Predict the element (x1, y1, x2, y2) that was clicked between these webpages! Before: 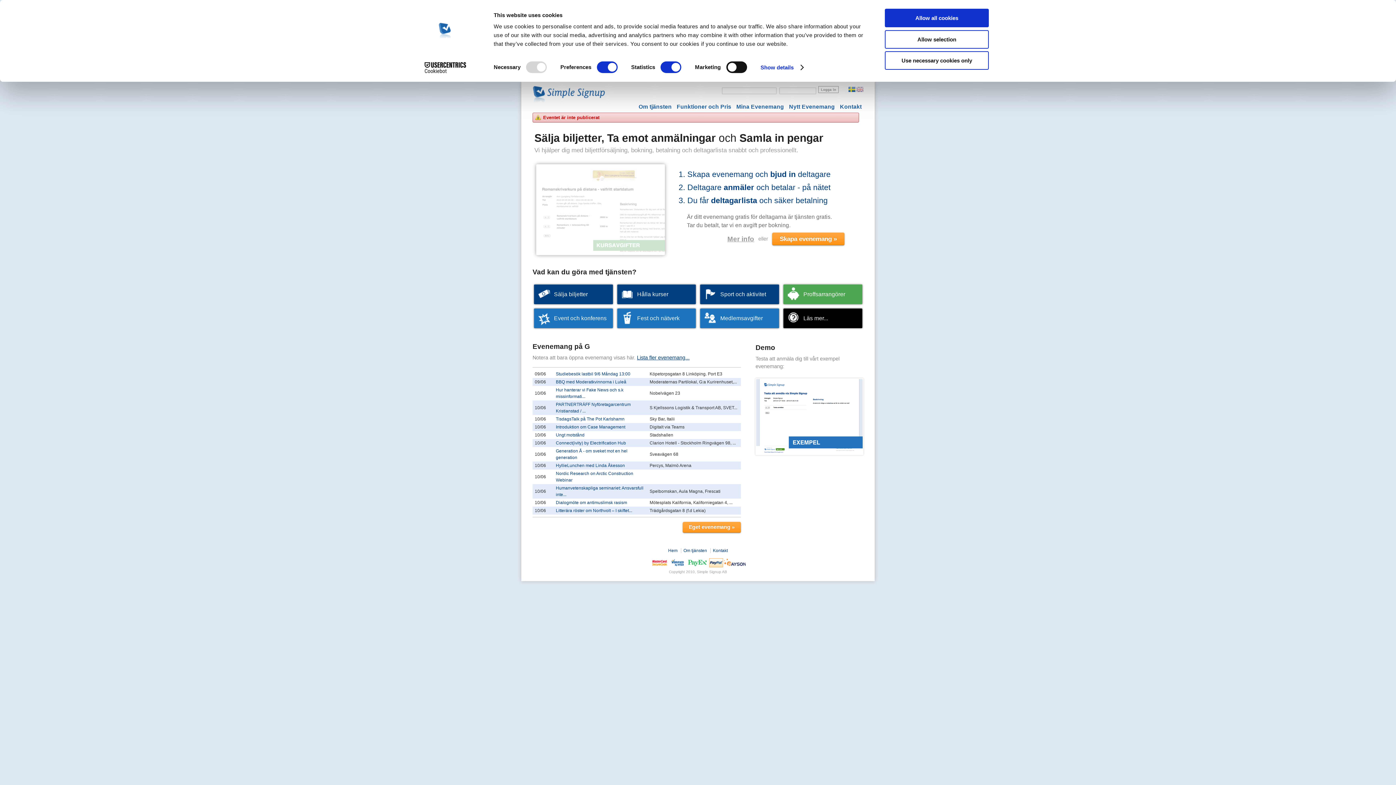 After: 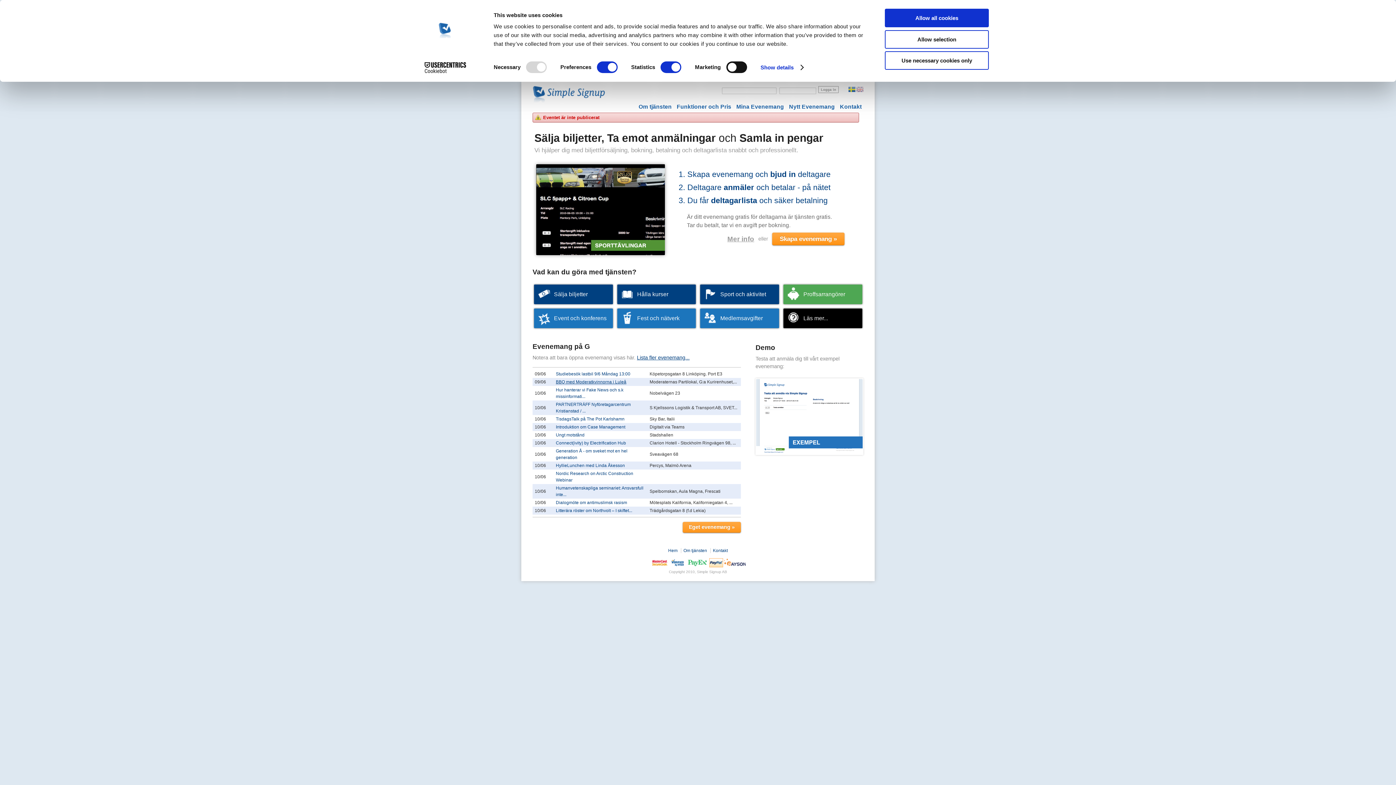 Action: bbox: (556, 379, 626, 384) label: BBQ med Moderatkvinnorna i Luleå